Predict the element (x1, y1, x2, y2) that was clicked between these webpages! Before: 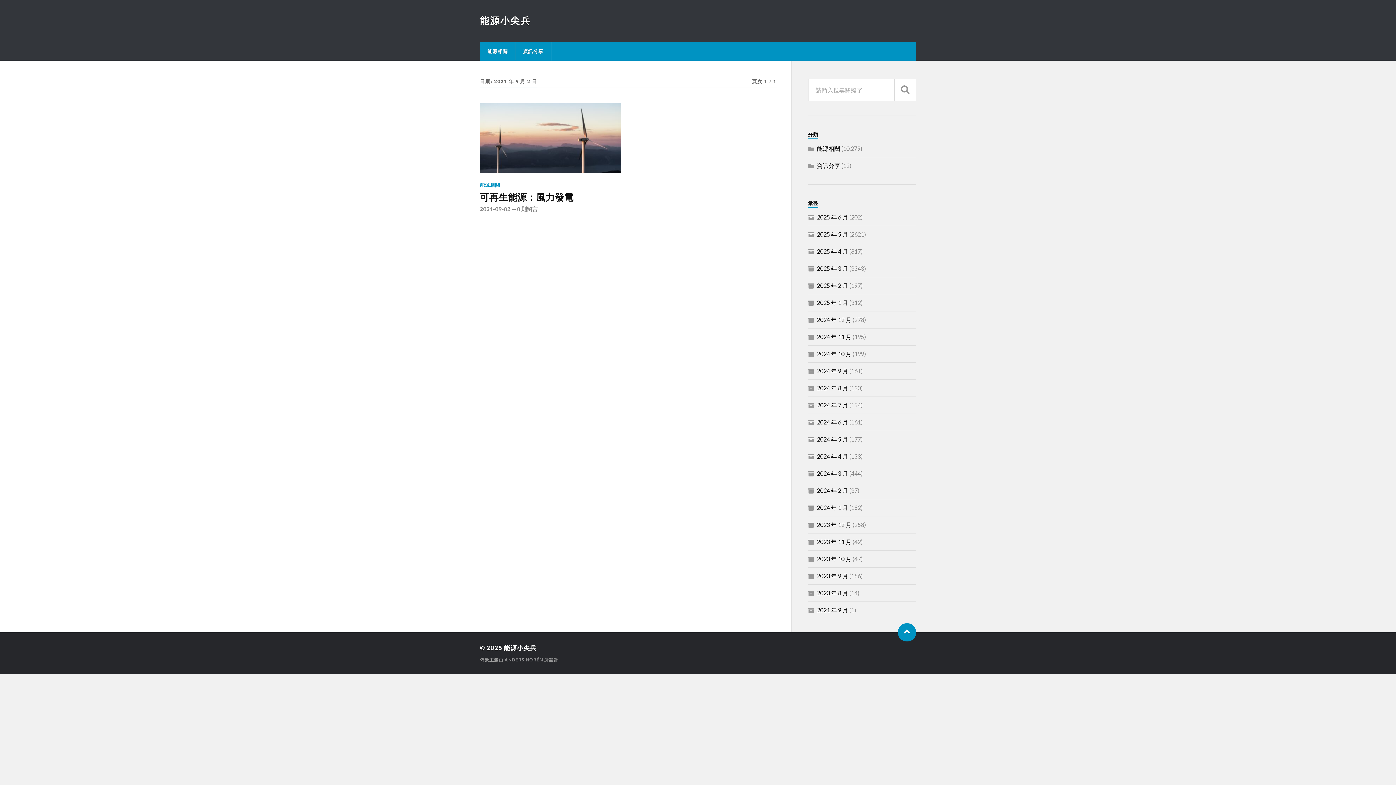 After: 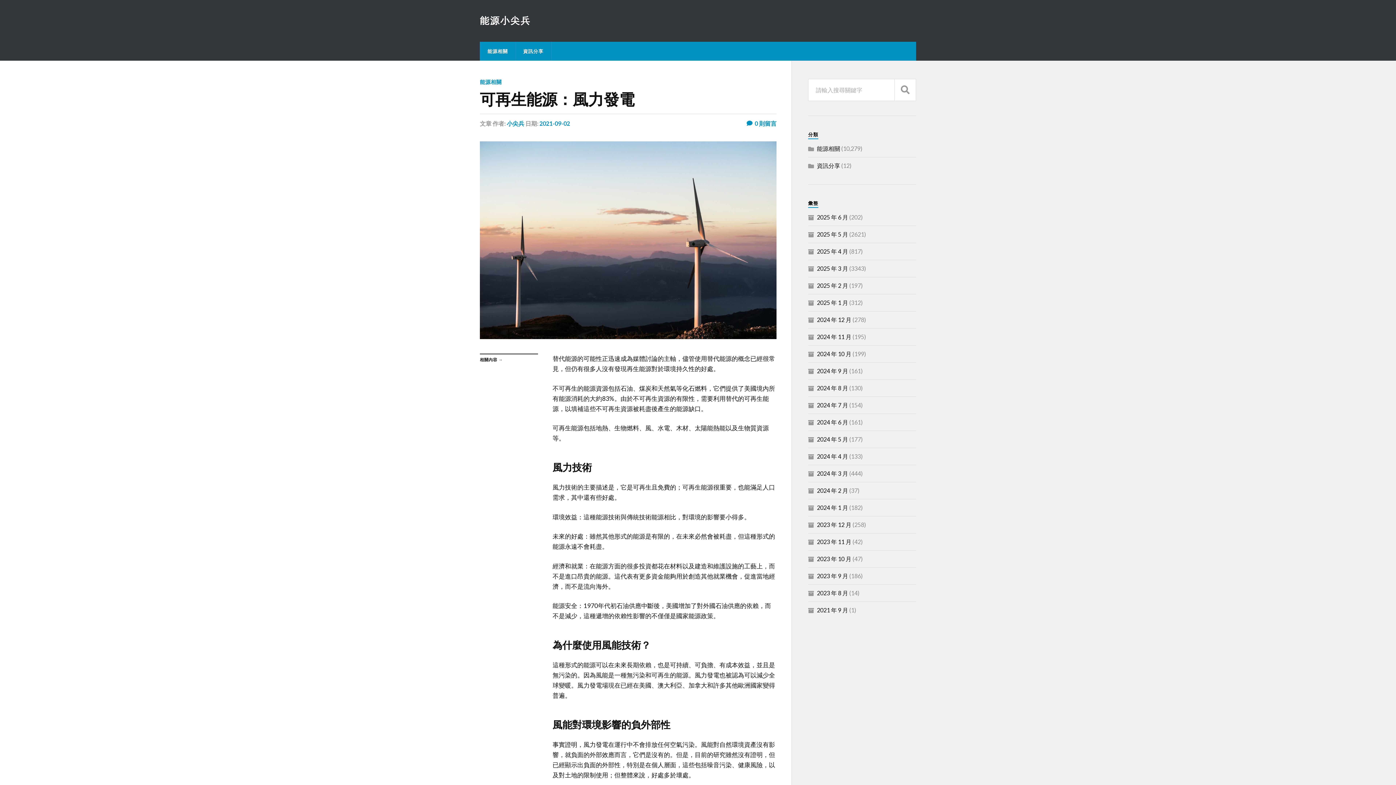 Action: bbox: (480, 102, 620, 173)